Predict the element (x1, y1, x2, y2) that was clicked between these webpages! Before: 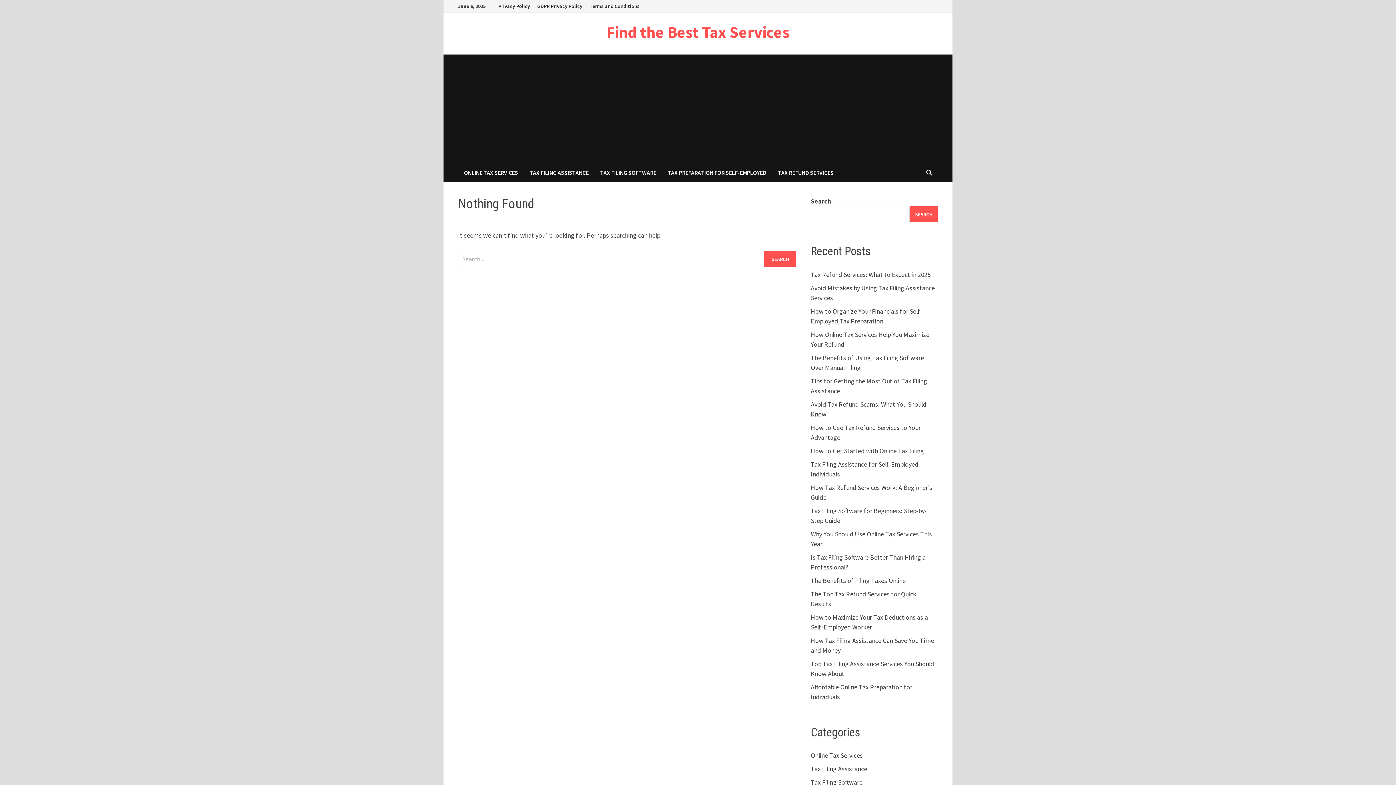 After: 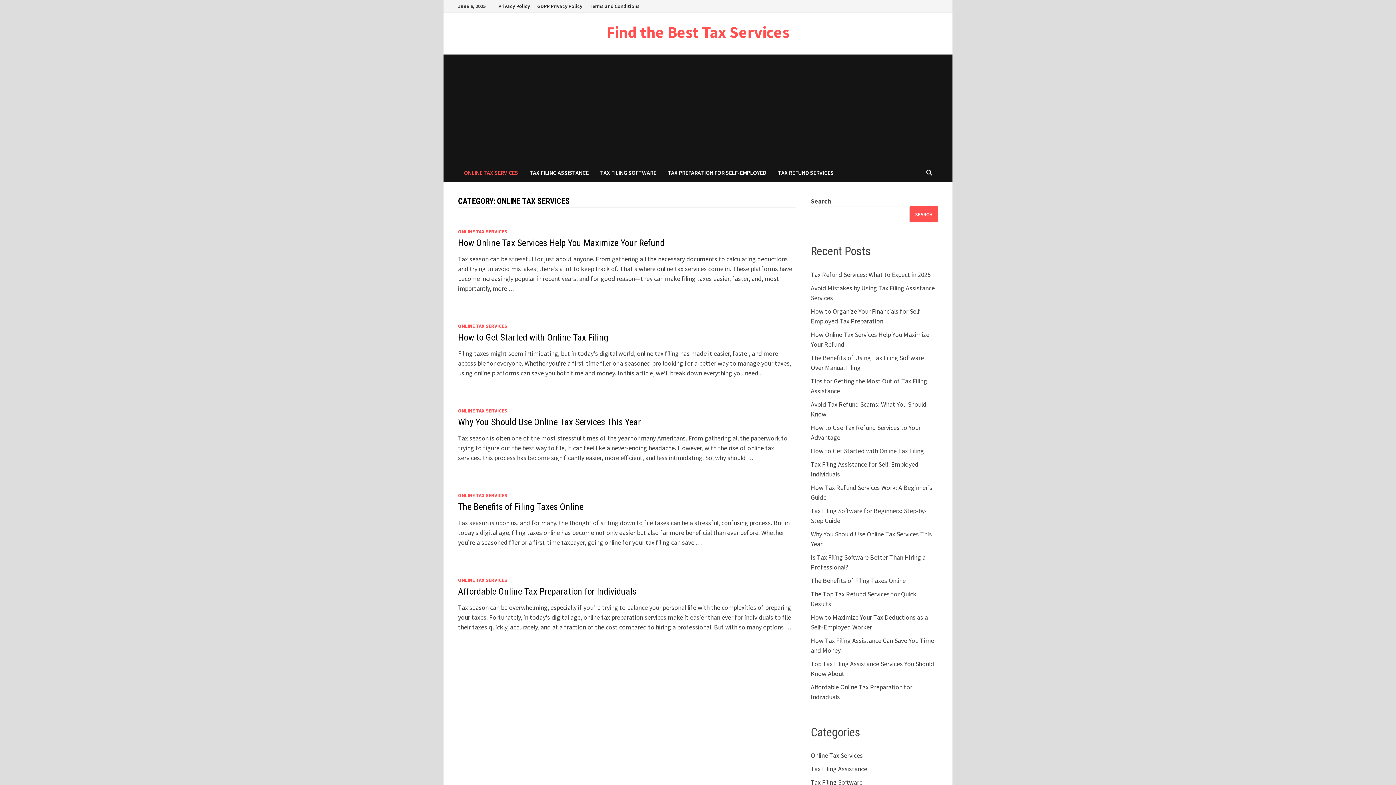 Action: label: Online Tax Services bbox: (811, 751, 863, 760)